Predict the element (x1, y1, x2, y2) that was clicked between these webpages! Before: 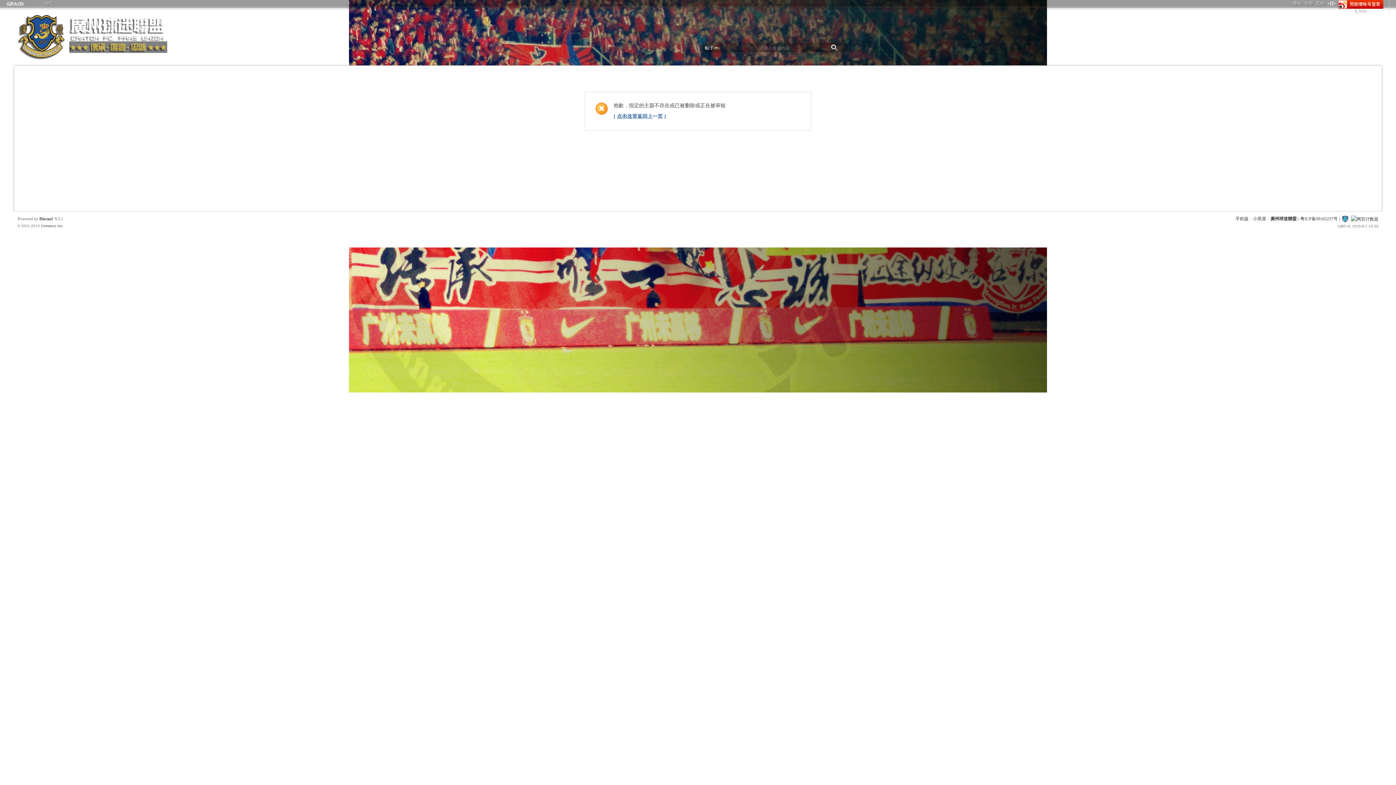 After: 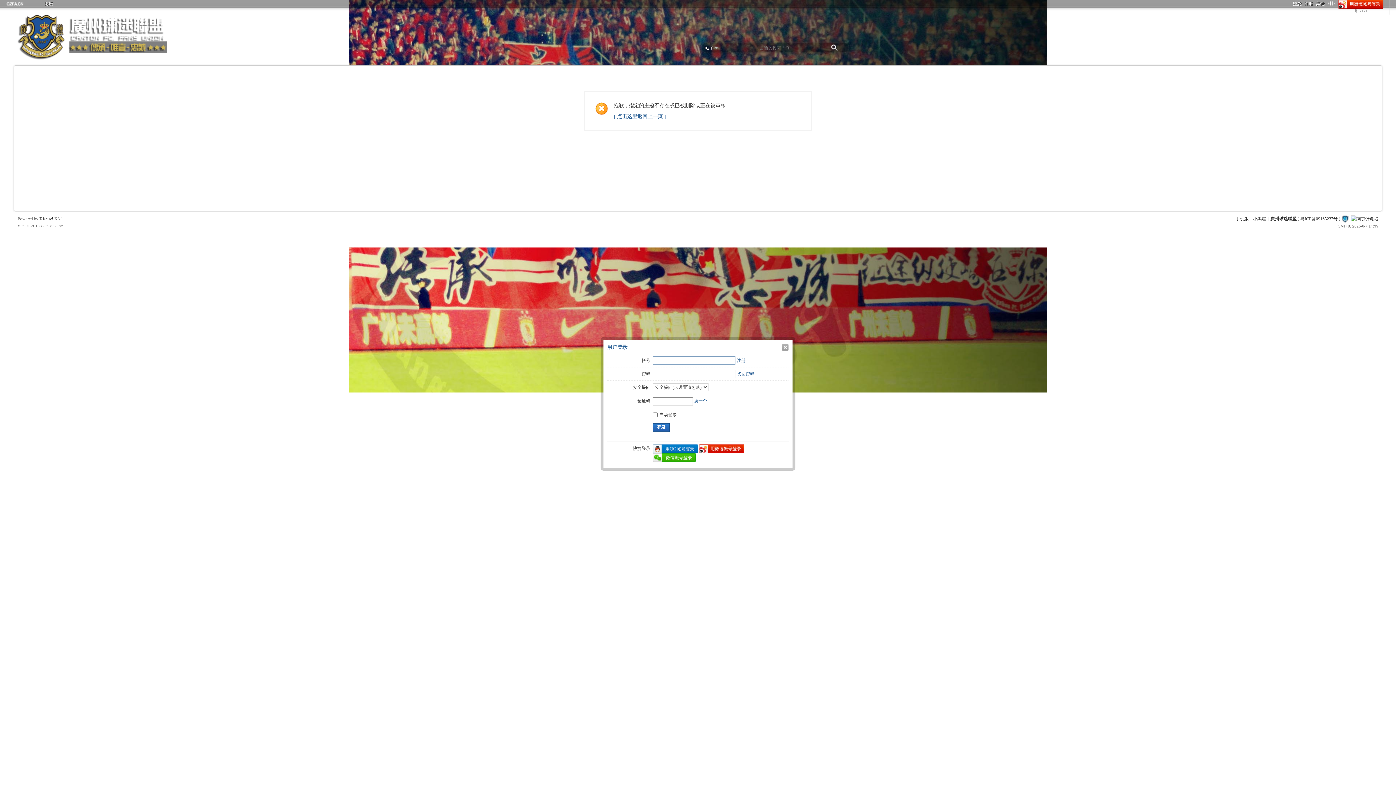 Action: label: 登录 bbox: (1291, 0, 1303, 7)